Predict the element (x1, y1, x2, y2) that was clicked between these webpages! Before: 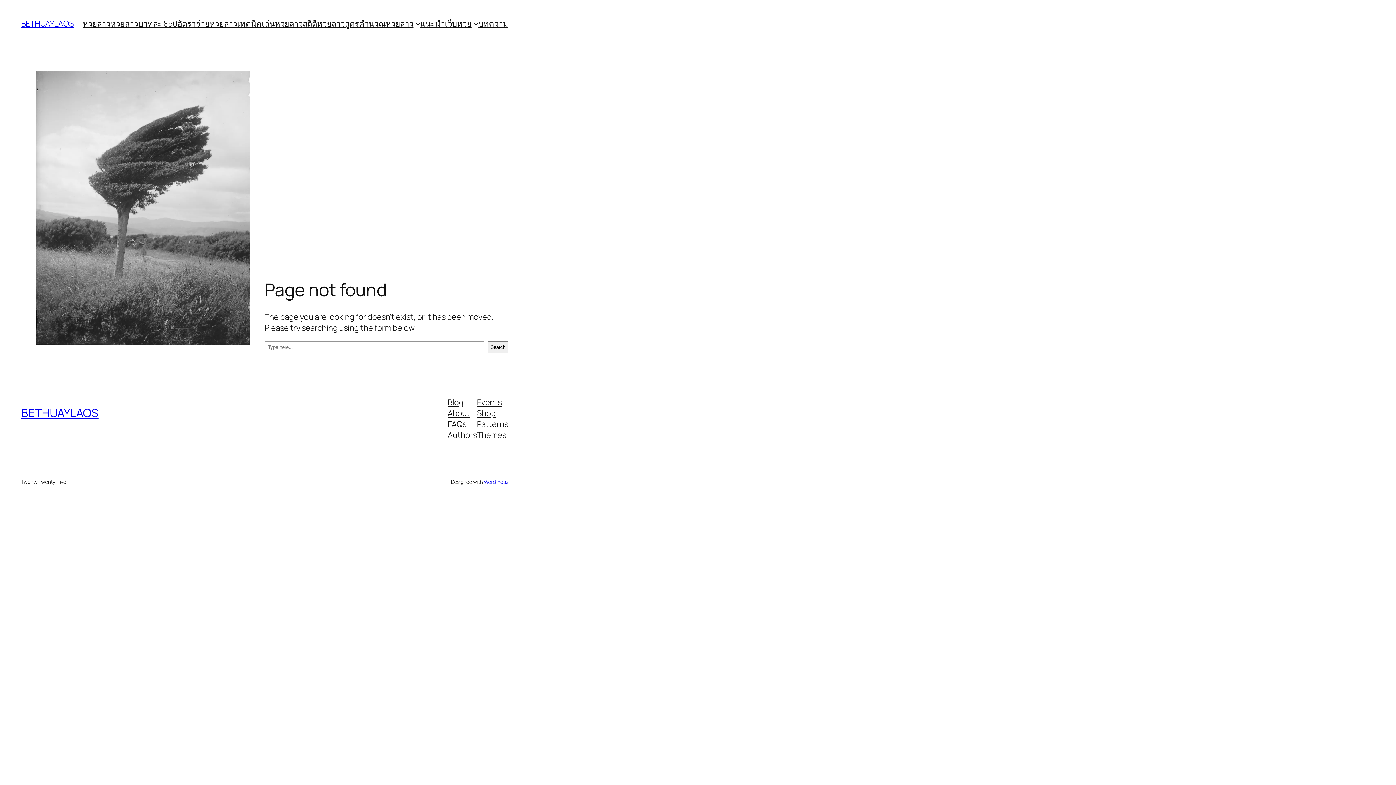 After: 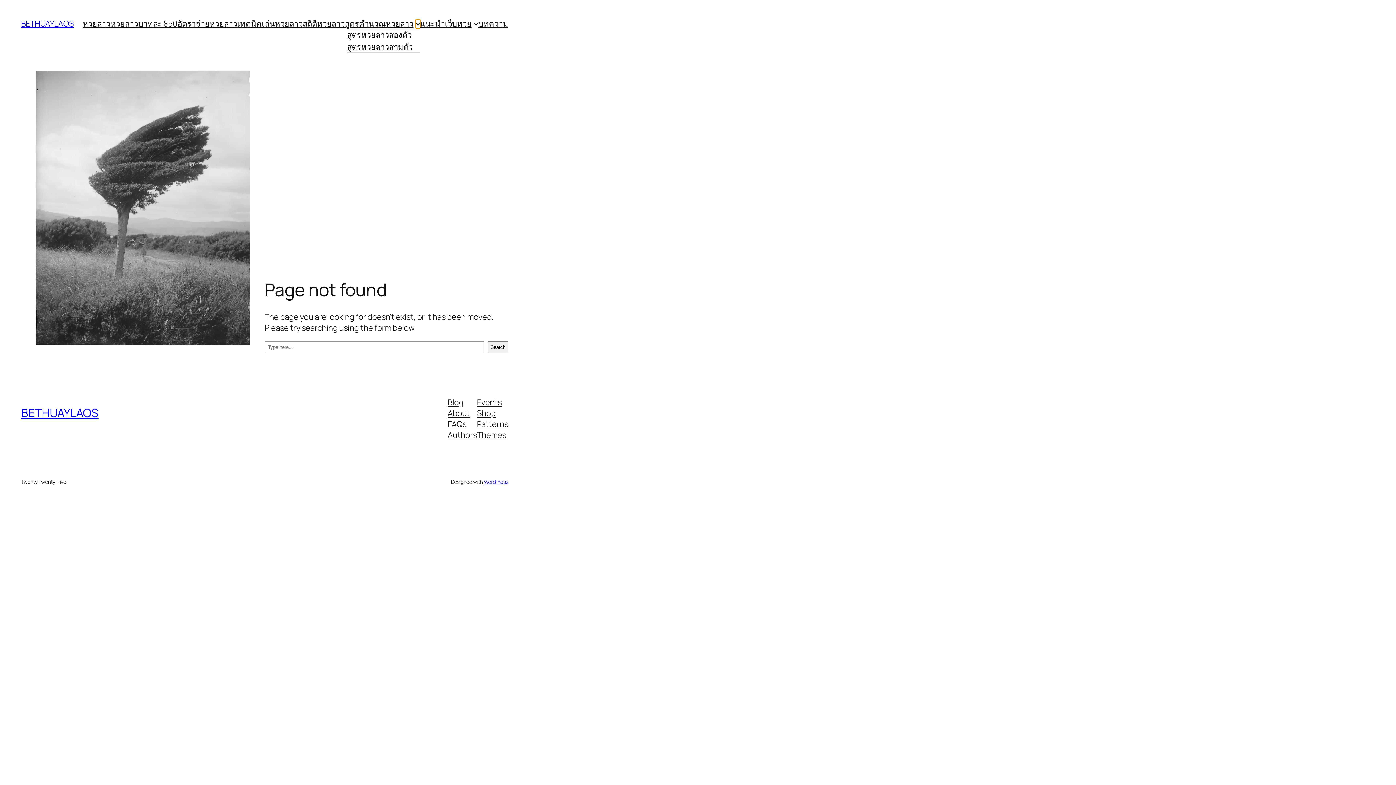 Action: label: สูตรคำนวณหวยลาว submenu bbox: (415, 21, 420, 26)